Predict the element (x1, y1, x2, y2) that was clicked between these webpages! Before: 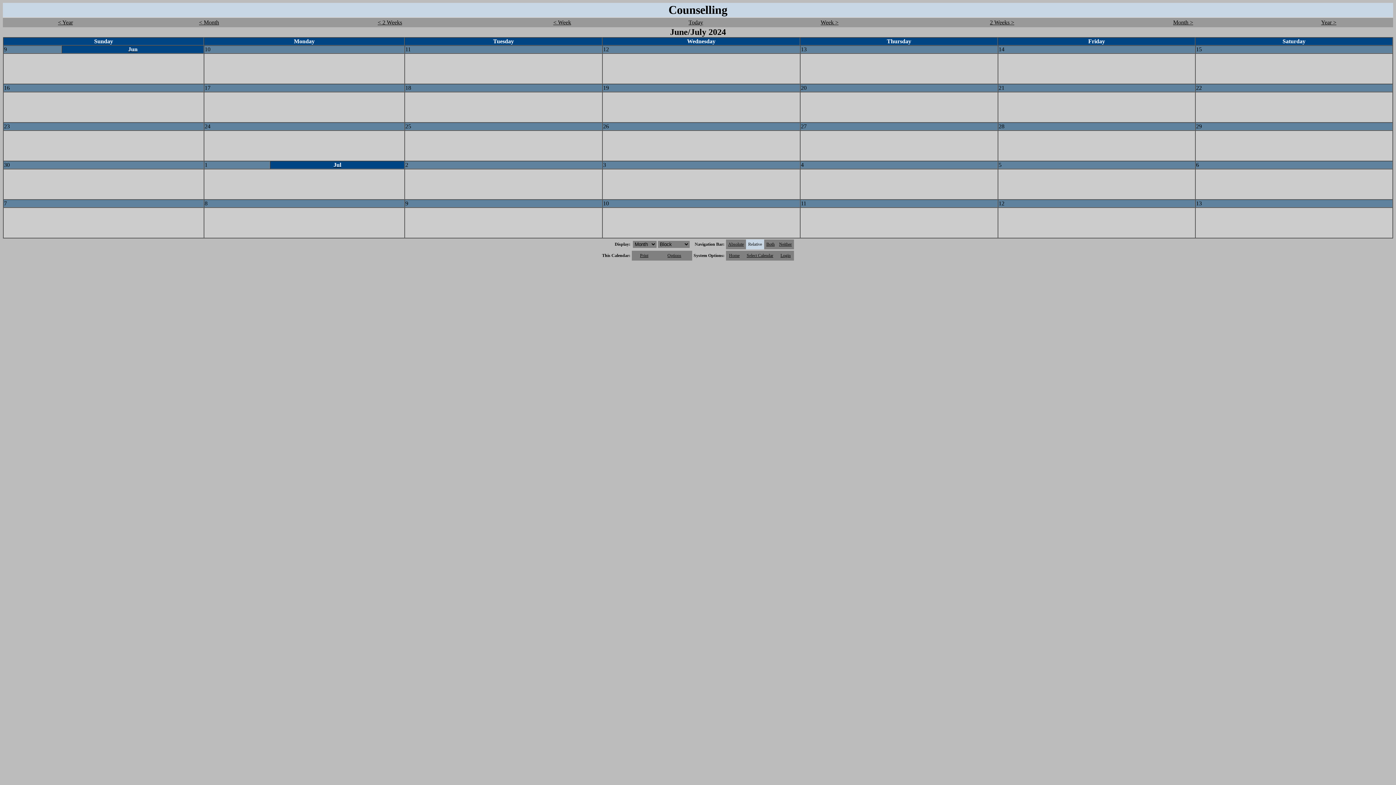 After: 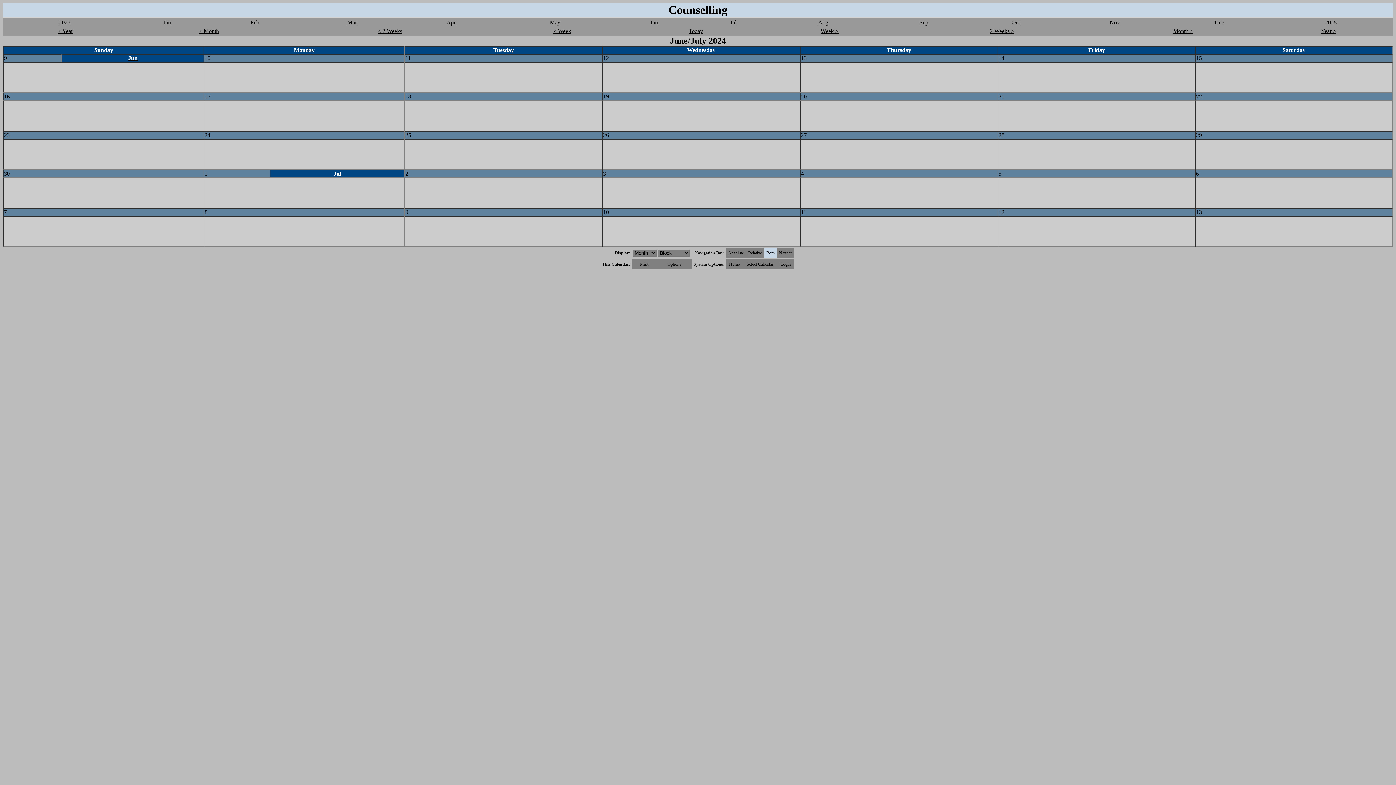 Action: bbox: (766, 241, 774, 246) label: Both